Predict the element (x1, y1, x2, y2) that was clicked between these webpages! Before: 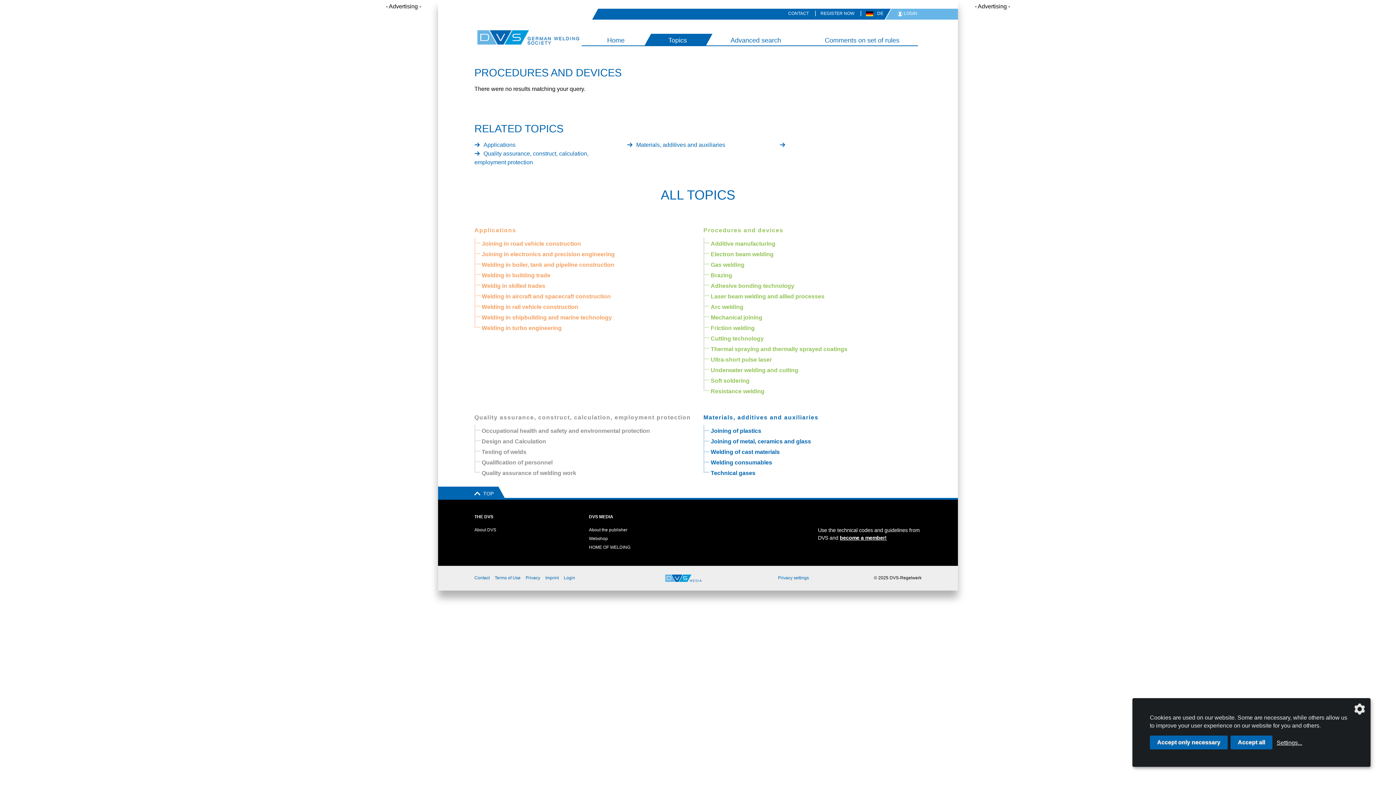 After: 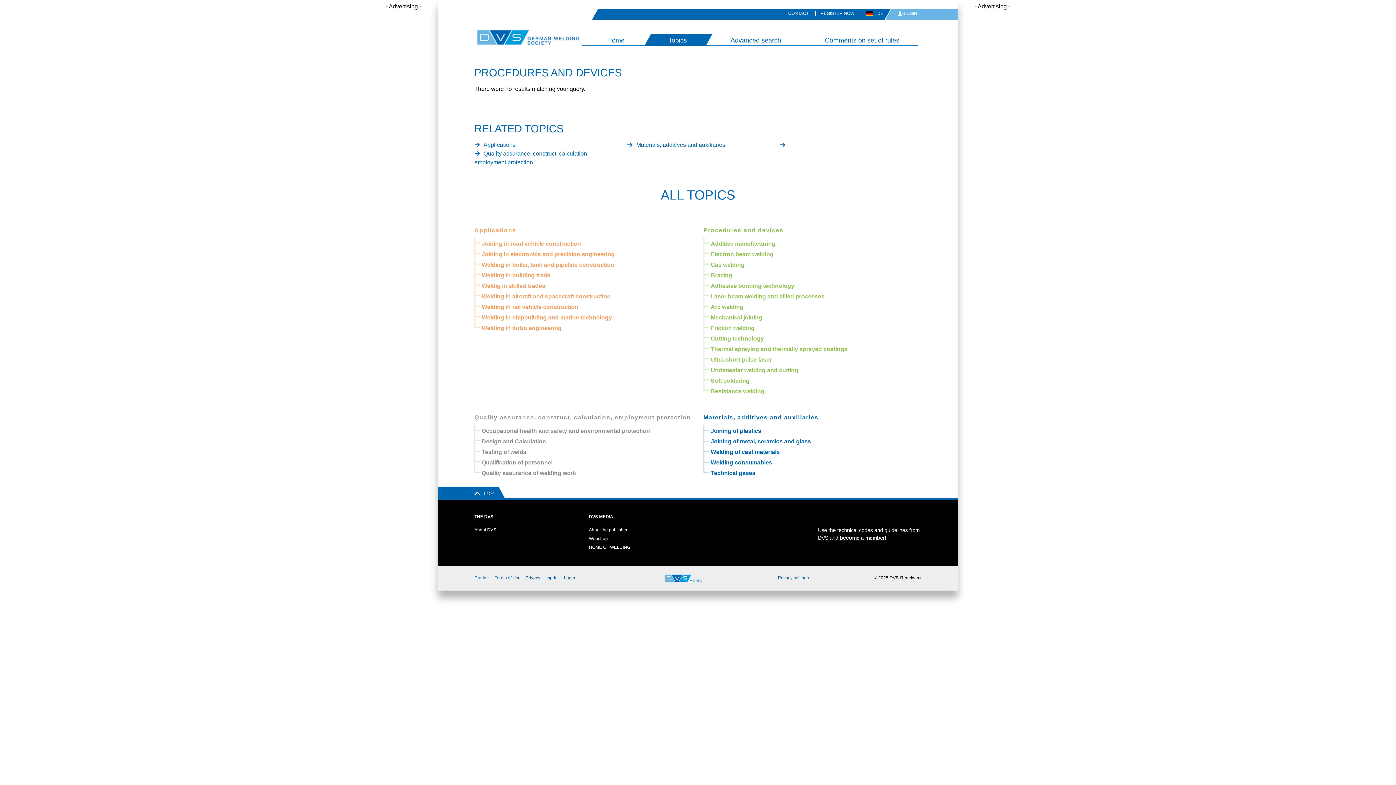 Action: label: Accept all bbox: (1230, 736, 1272, 749)